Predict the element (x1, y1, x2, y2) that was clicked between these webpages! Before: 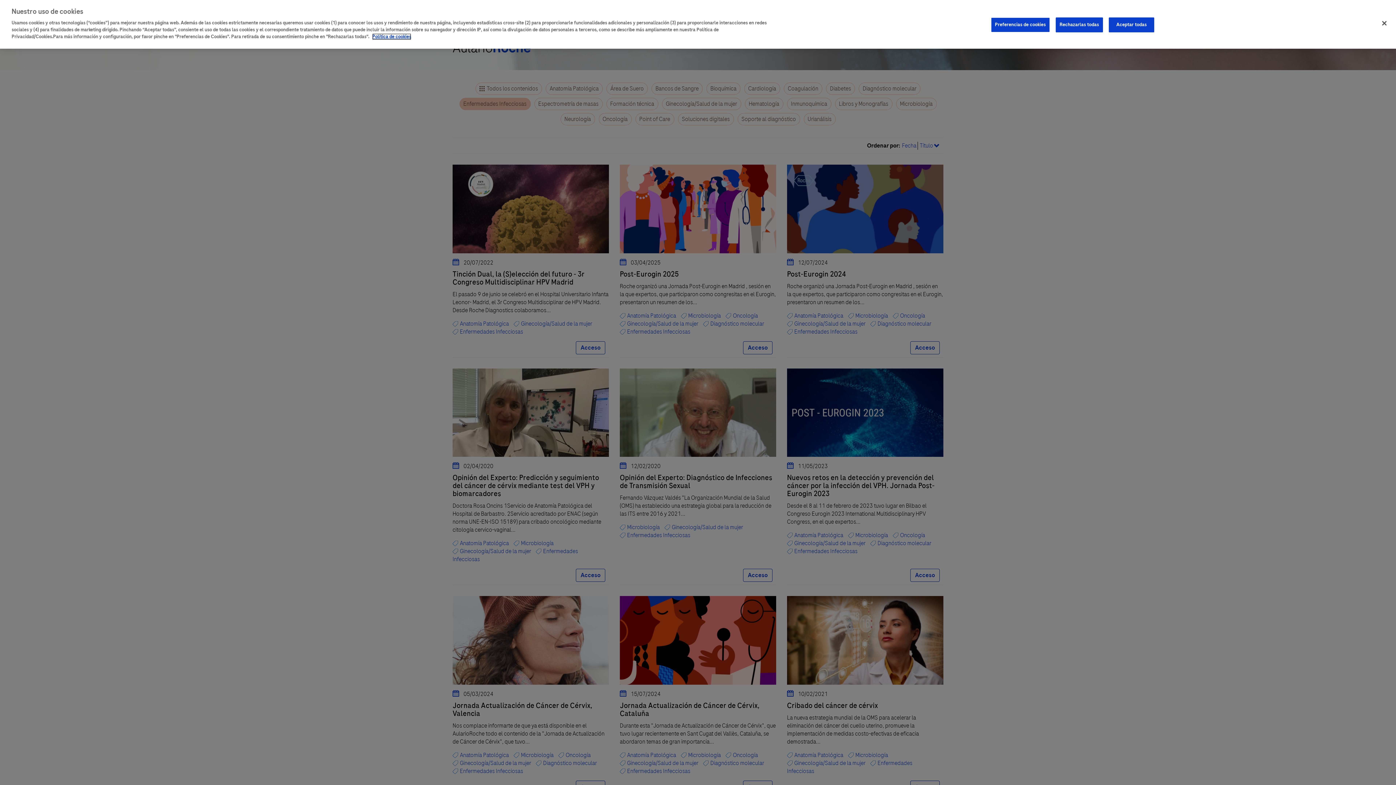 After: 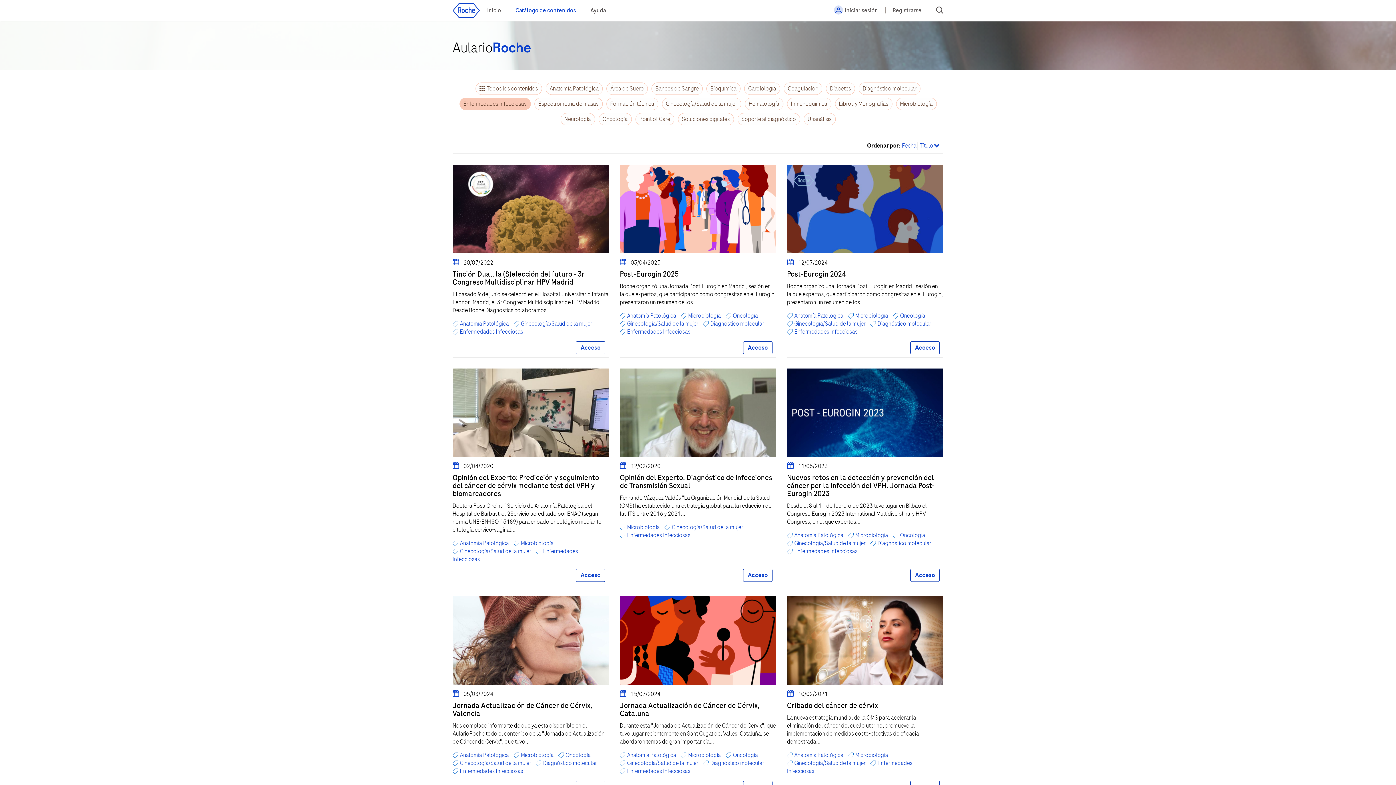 Action: bbox: (1376, 15, 1392, 31) label: Cerrar